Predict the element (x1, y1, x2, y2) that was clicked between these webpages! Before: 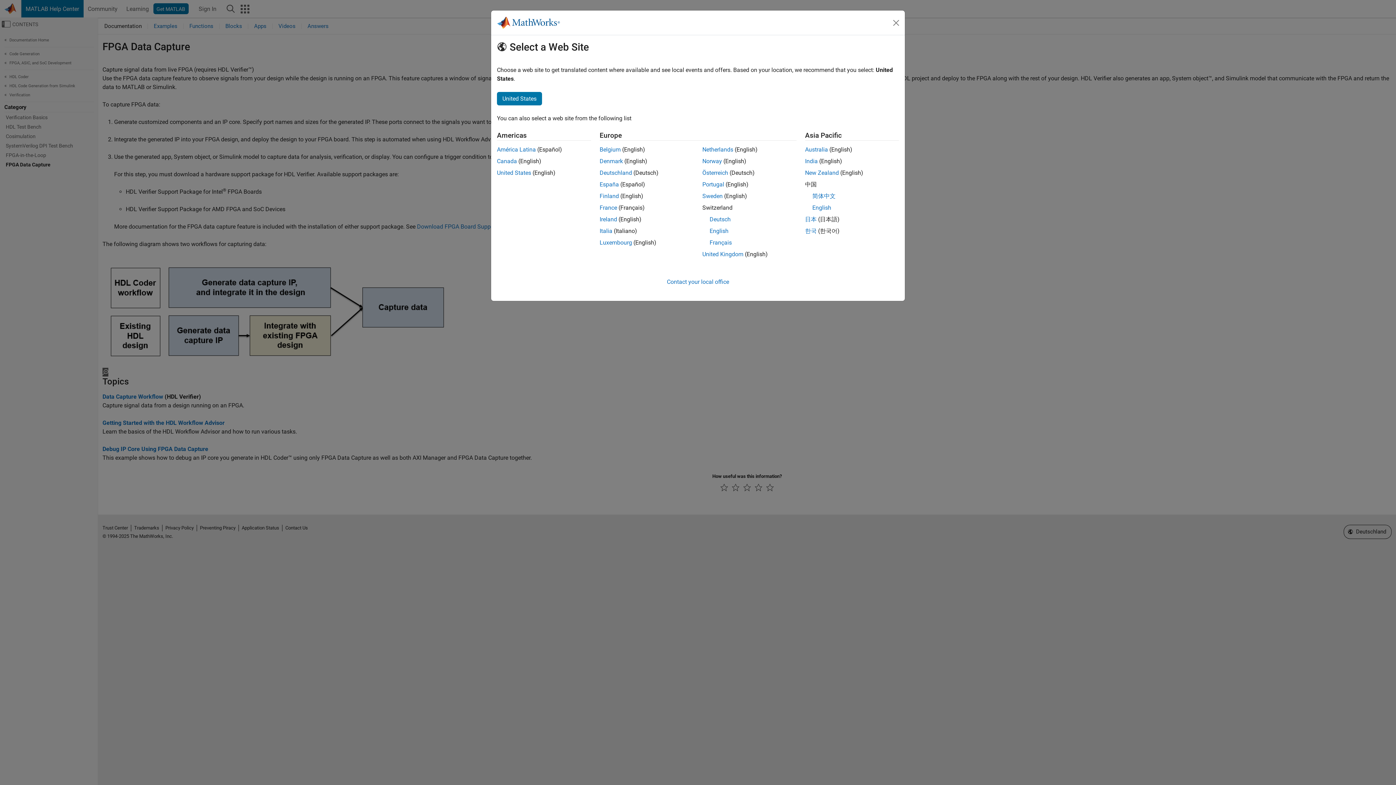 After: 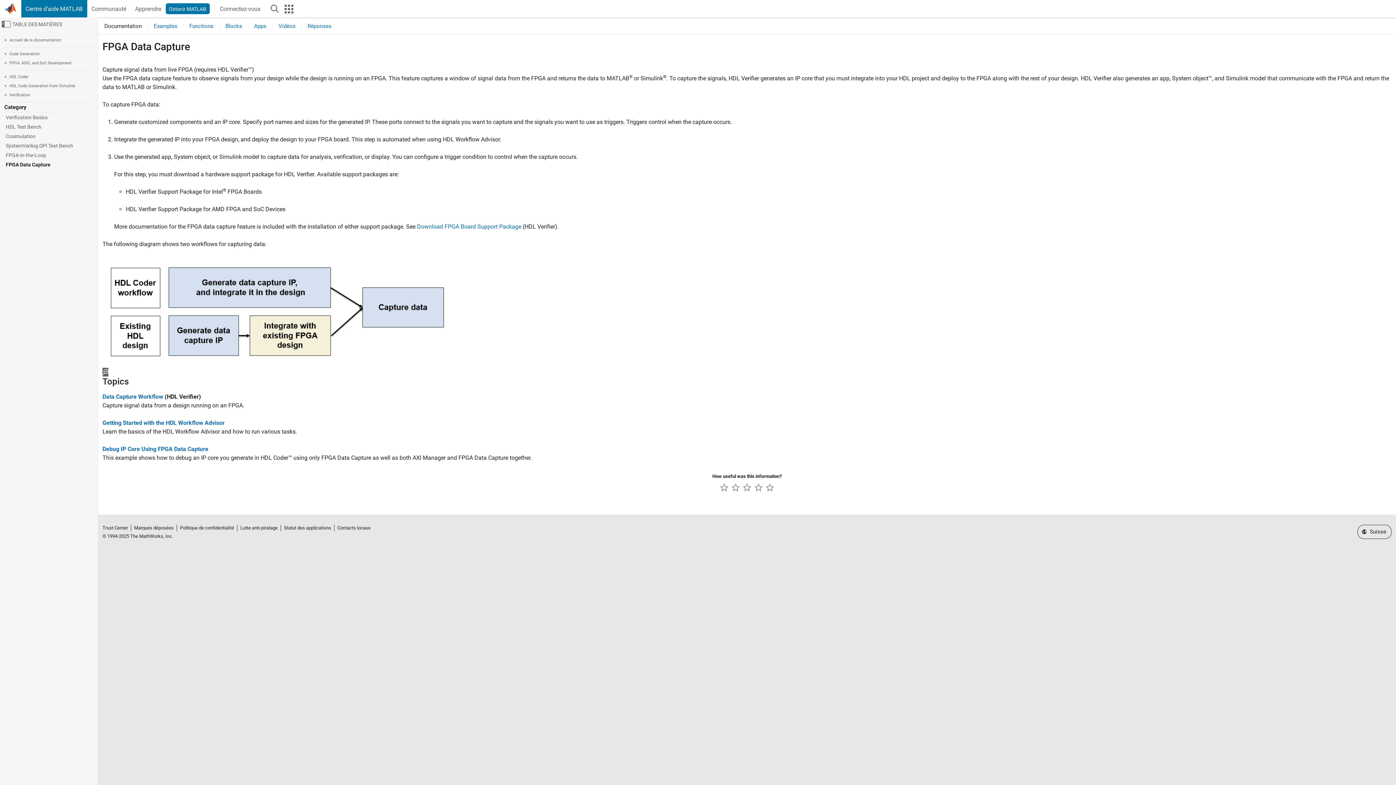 Action: bbox: (709, 239, 732, 246) label: Français